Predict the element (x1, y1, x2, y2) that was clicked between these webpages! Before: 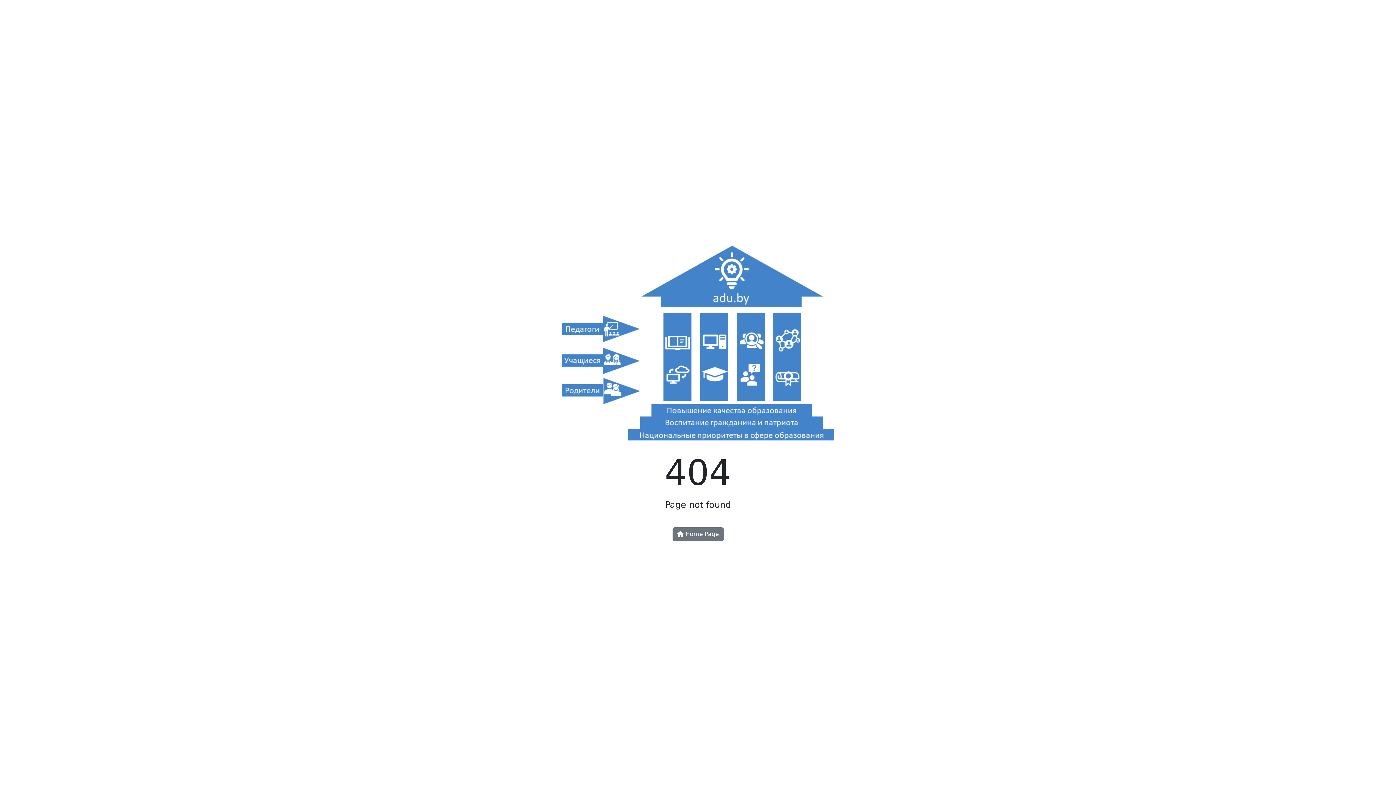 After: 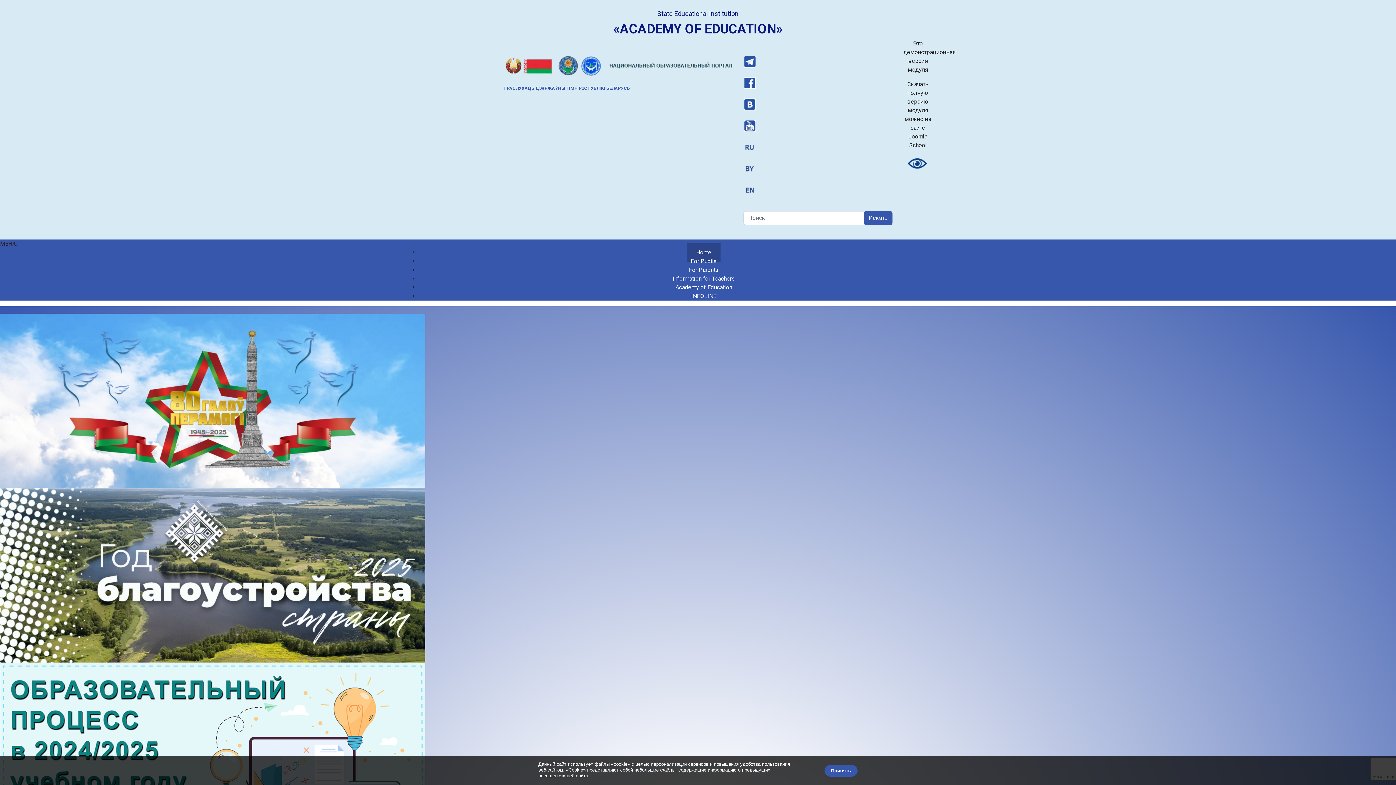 Action: bbox: (561, 344, 834, 351)